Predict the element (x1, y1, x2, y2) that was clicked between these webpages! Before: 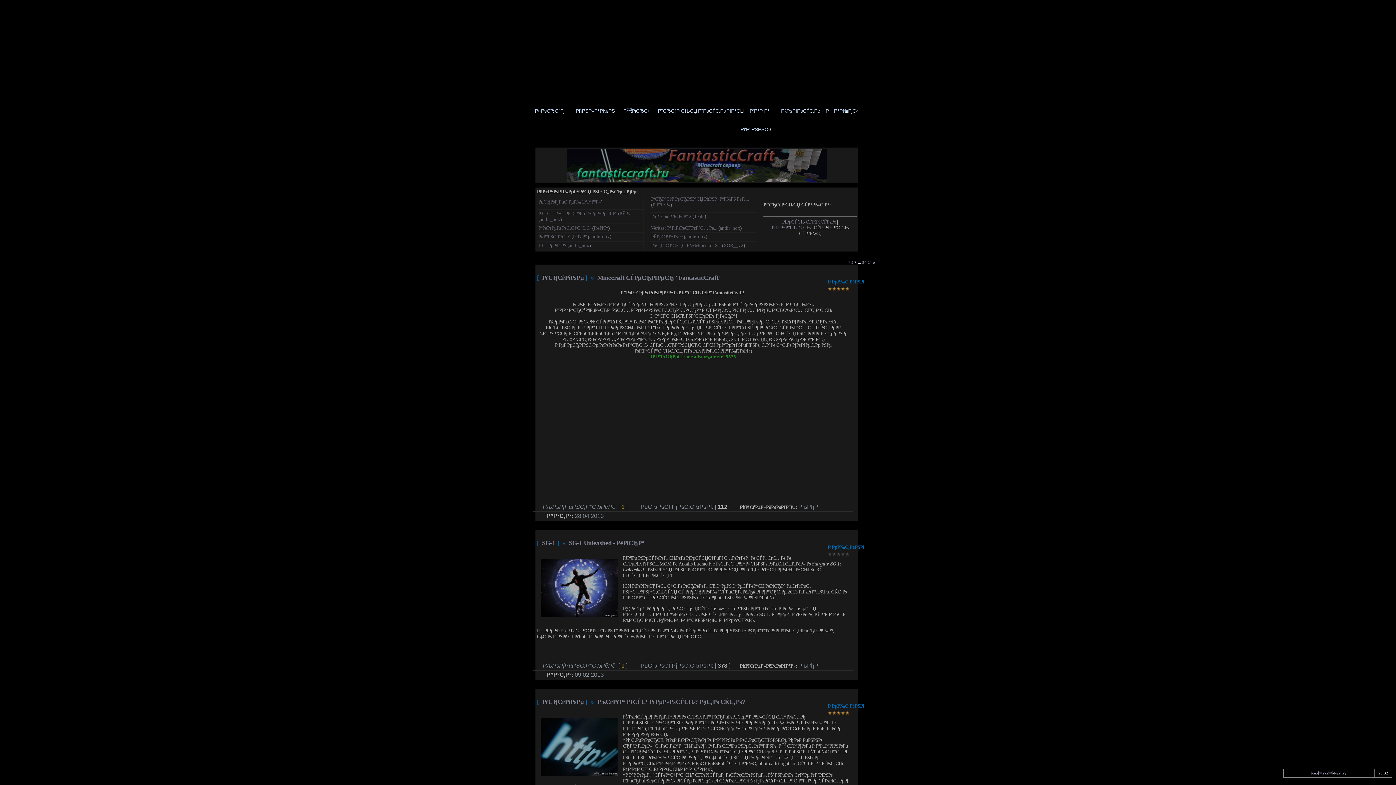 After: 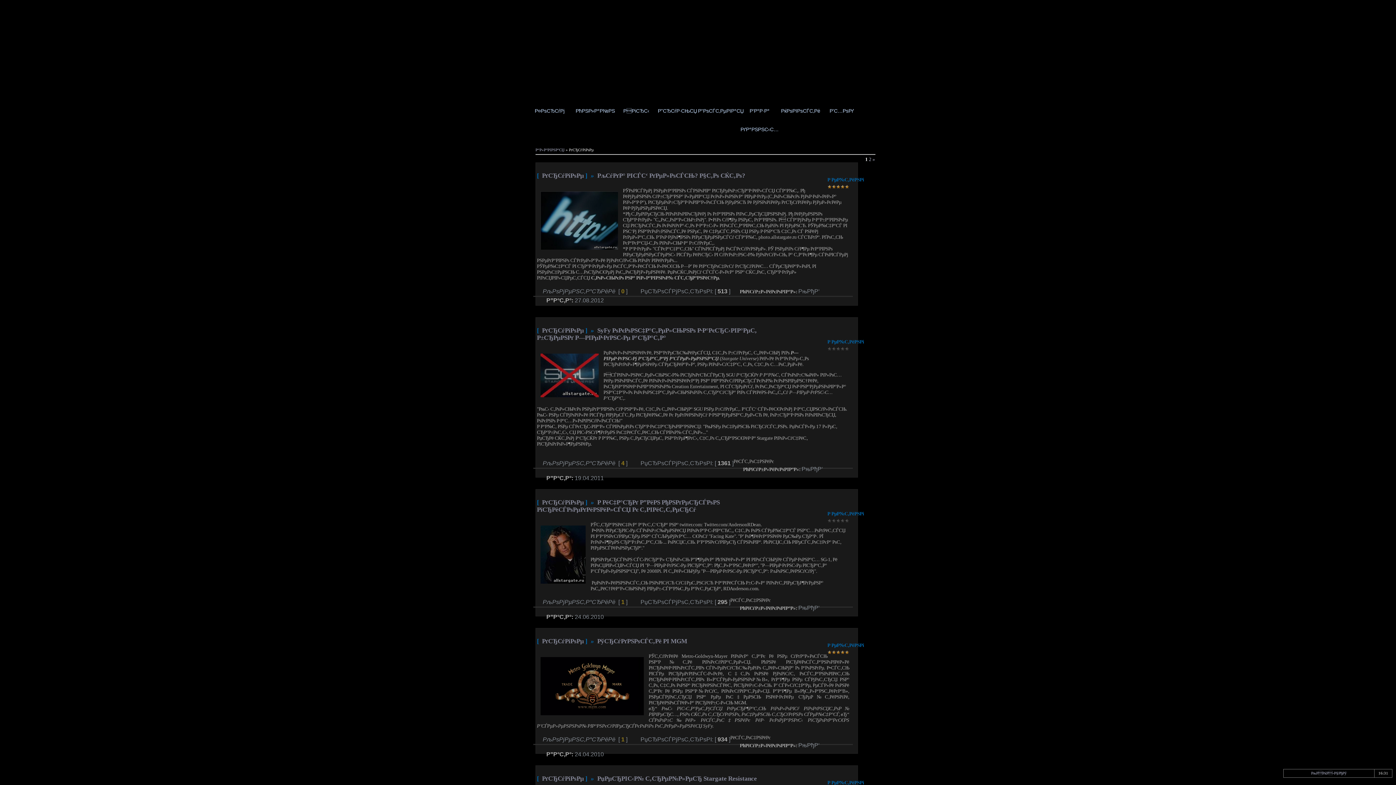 Action: label: РґСЂСѓРіРѕРµ bbox: (542, 698, 584, 705)